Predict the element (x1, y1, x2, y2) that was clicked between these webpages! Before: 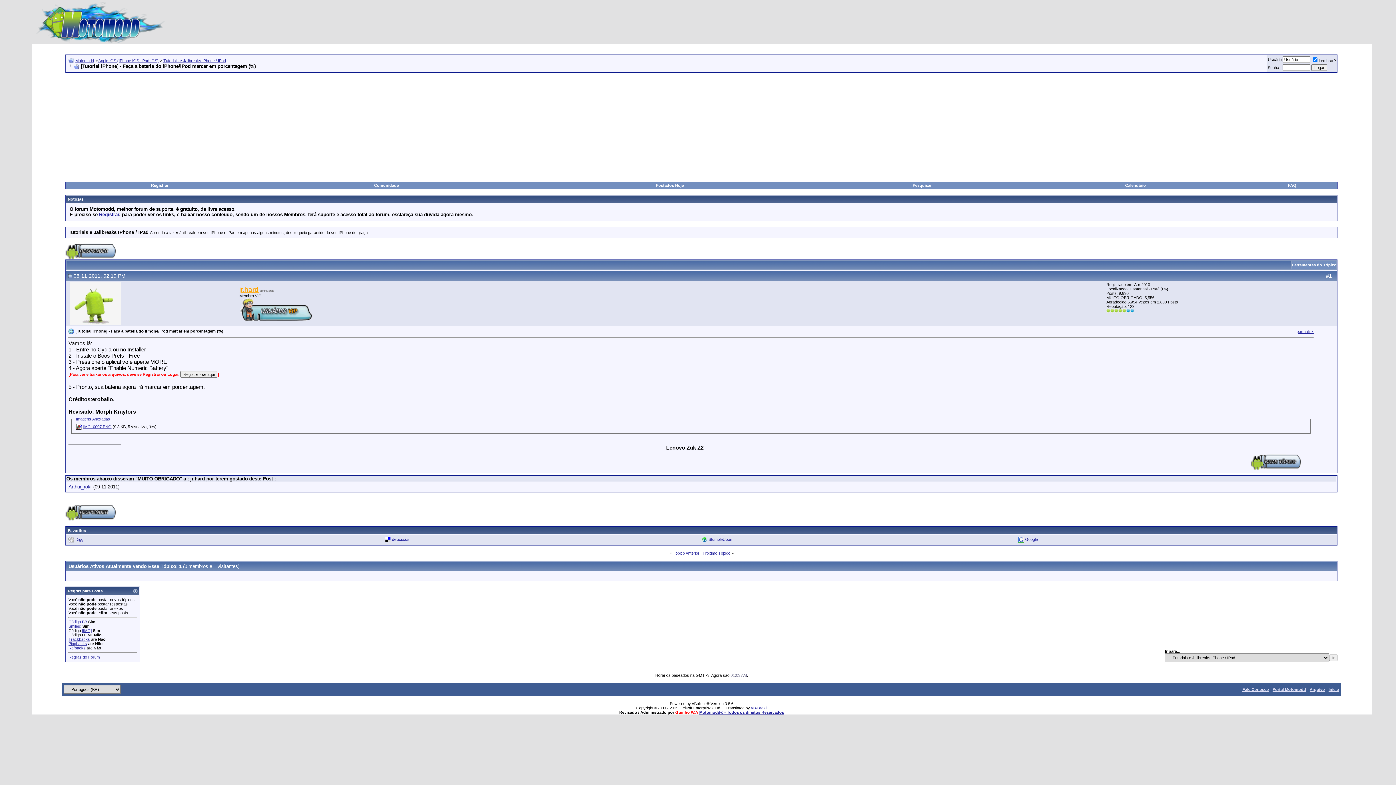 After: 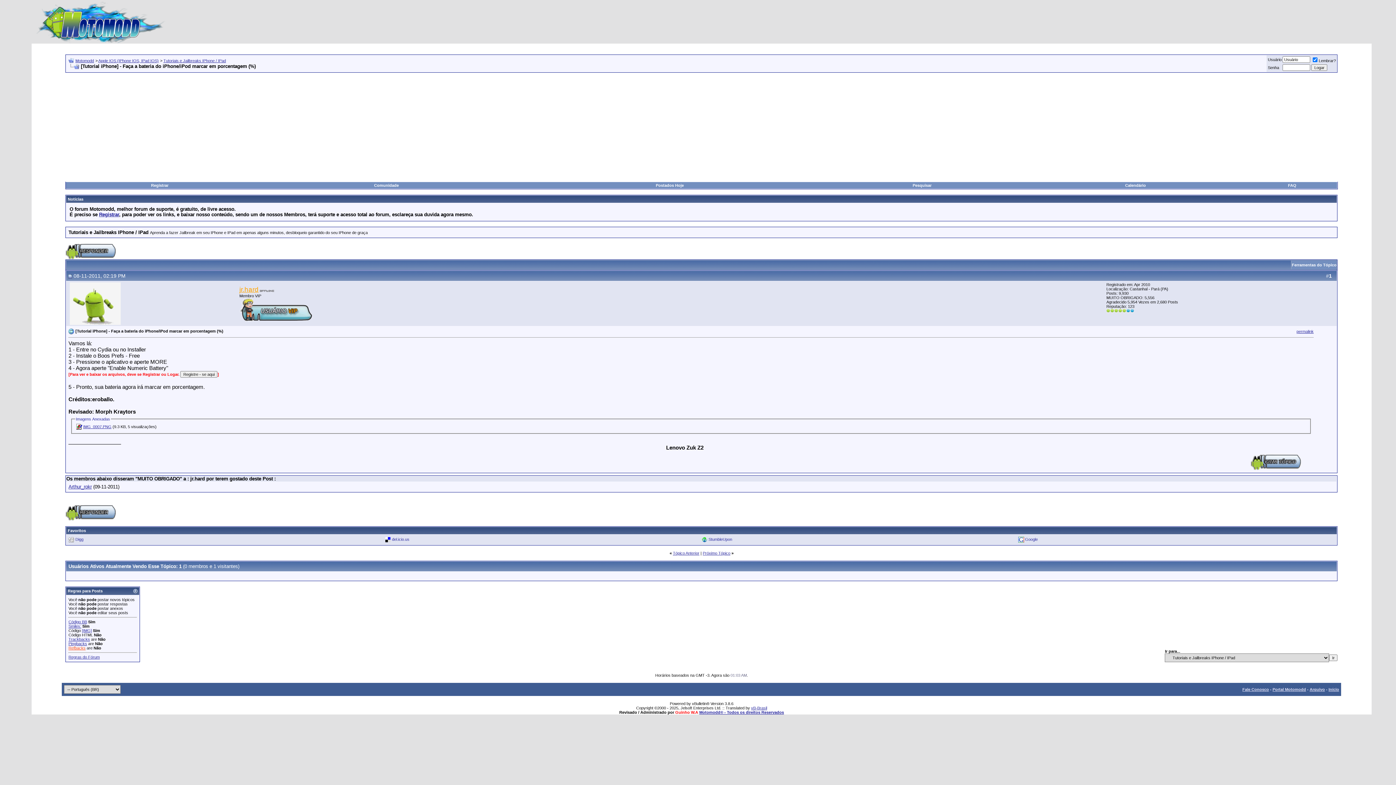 Action: bbox: (68, 646, 85, 650) label: Refbacks